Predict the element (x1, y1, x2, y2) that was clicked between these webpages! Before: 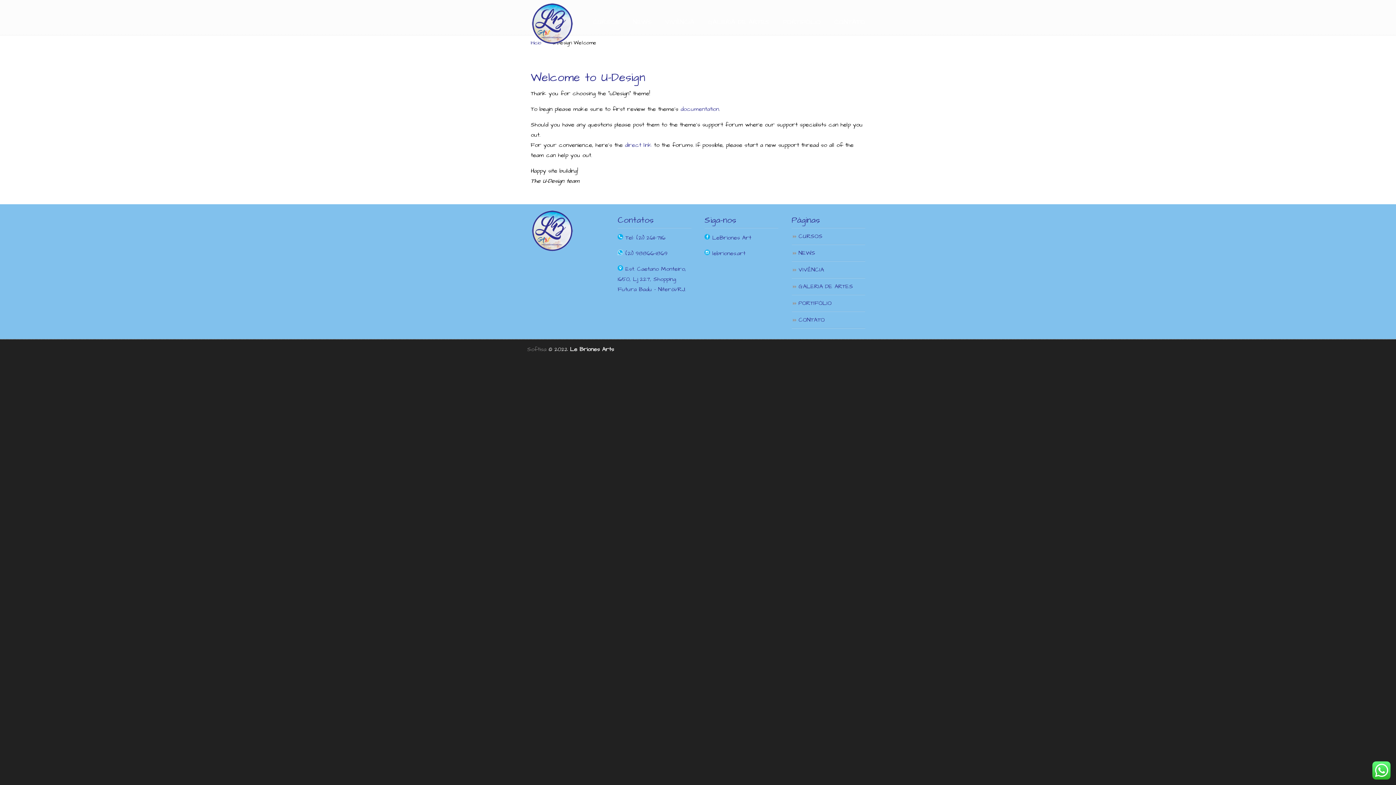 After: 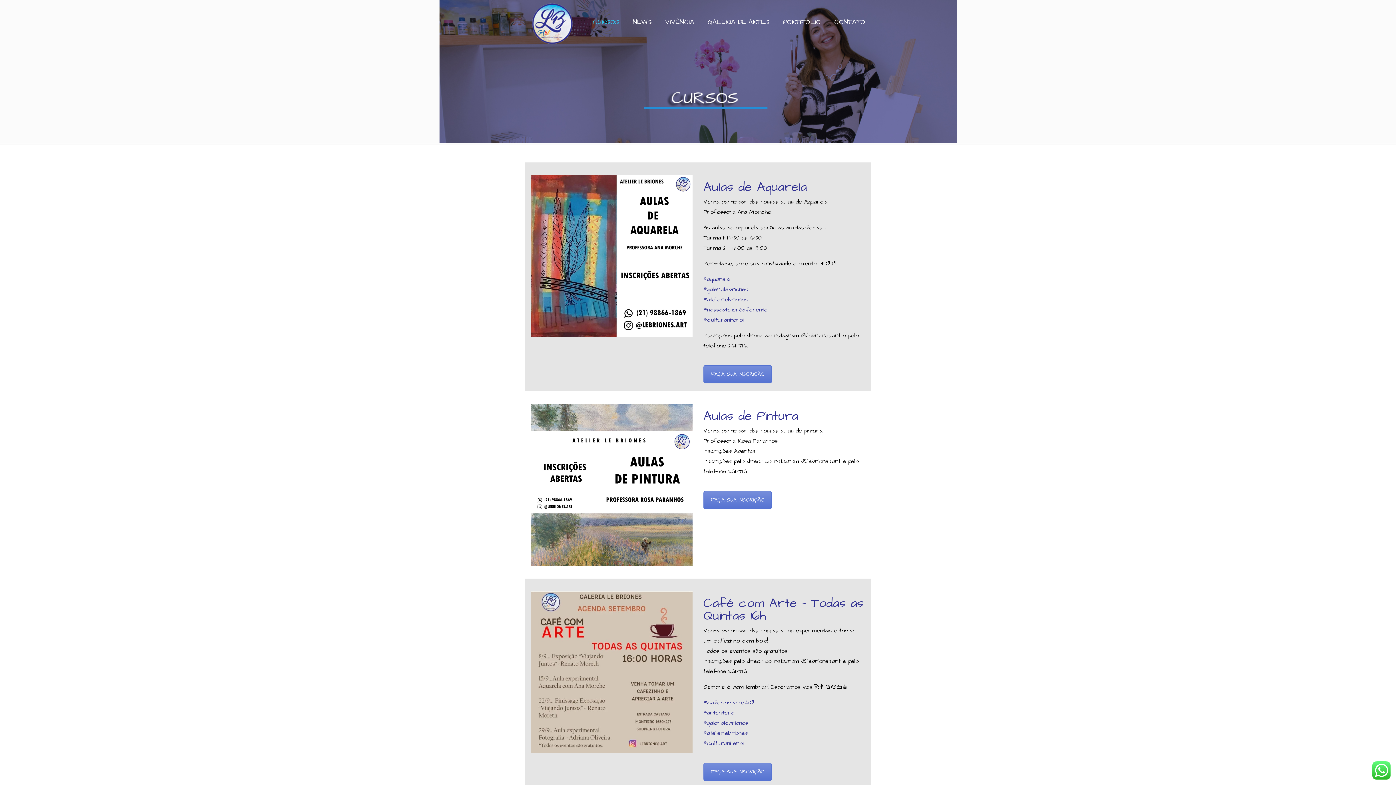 Action: bbox: (585, 14, 626, 29) label: CURSOS